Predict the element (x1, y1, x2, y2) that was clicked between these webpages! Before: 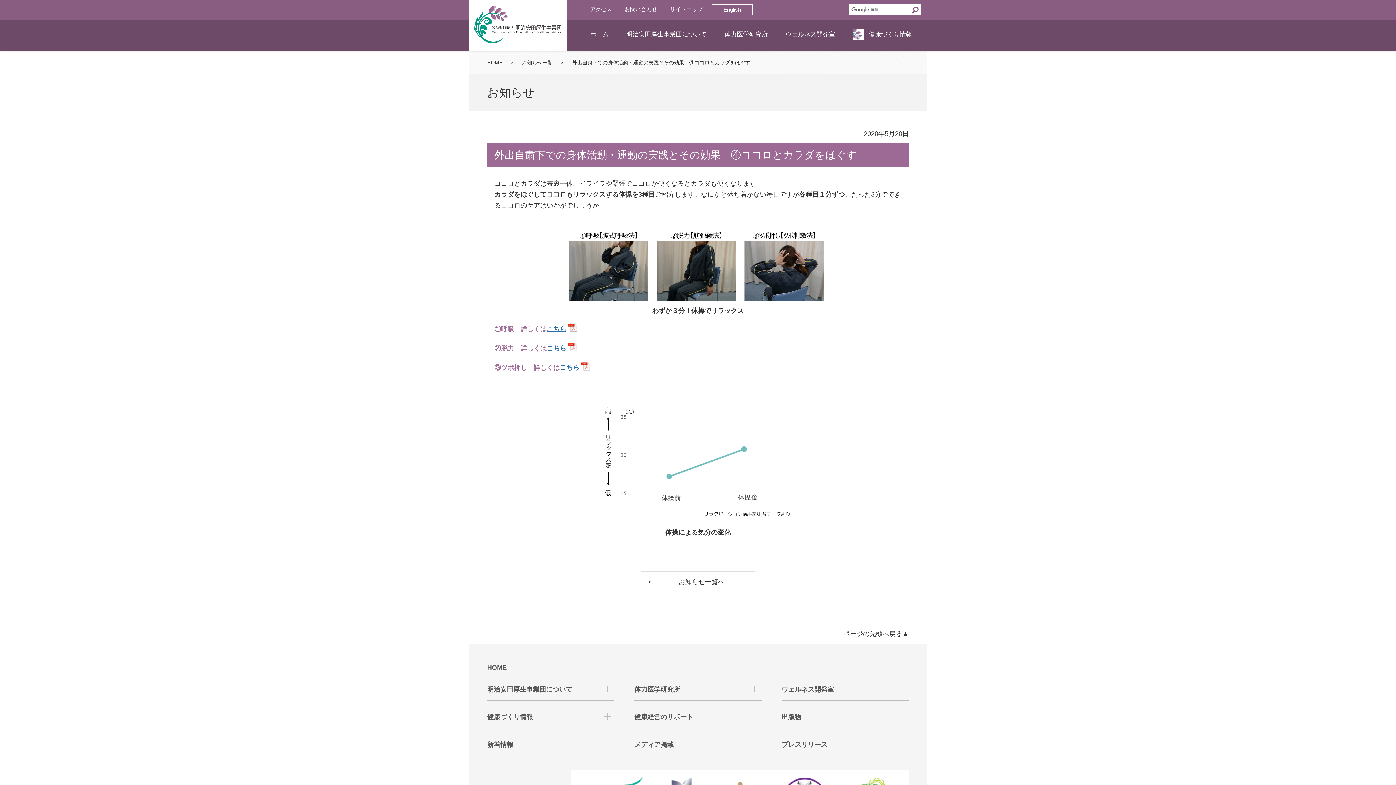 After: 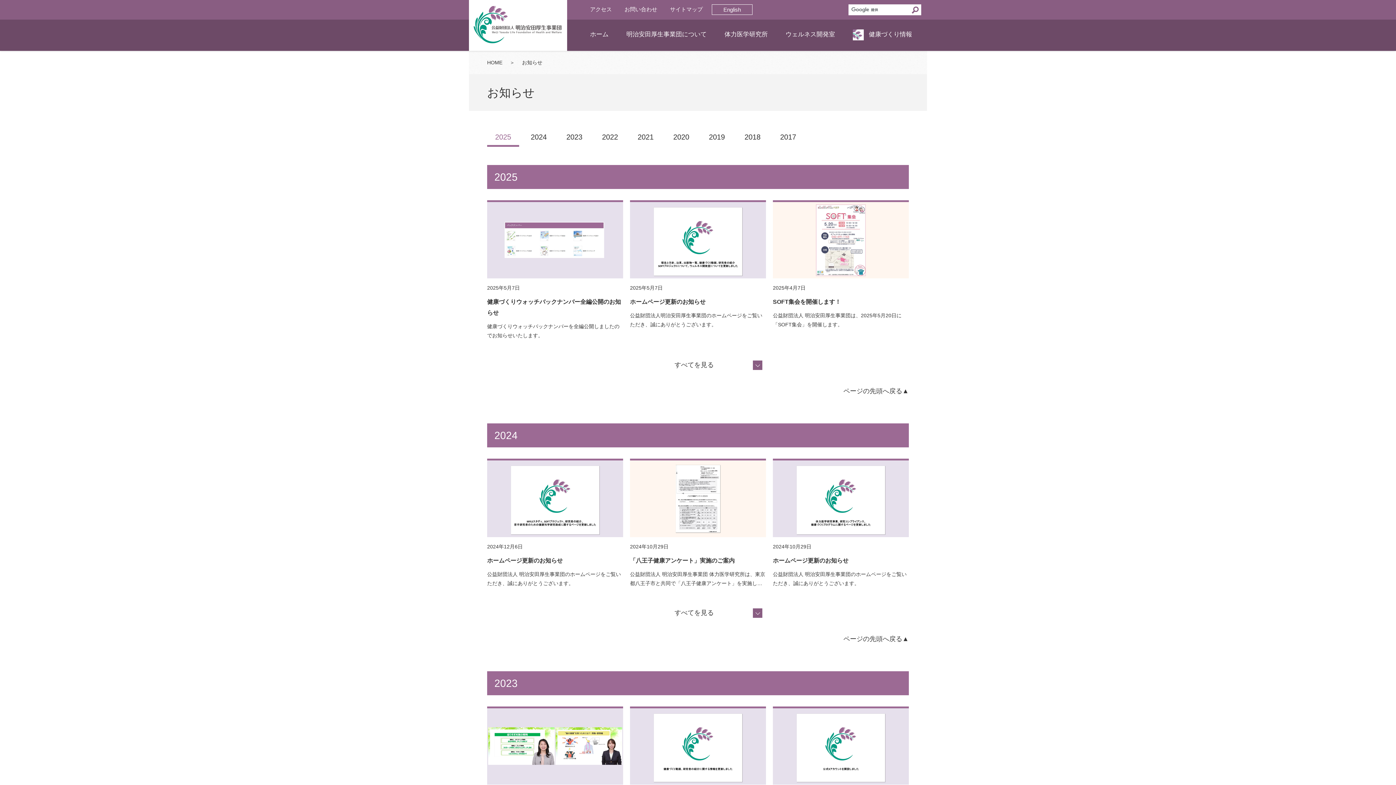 Action: bbox: (640, 571, 755, 592) label: お知らせ一覧へ